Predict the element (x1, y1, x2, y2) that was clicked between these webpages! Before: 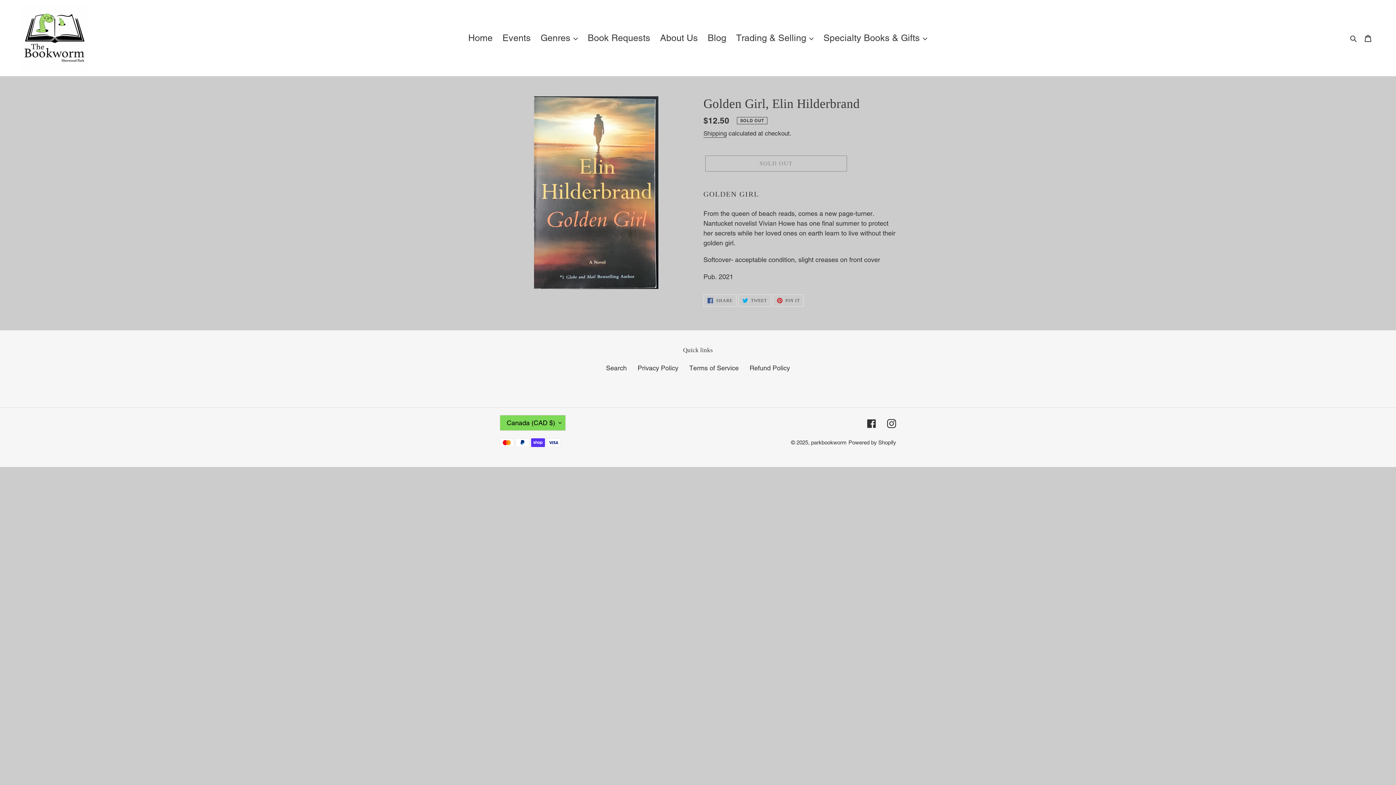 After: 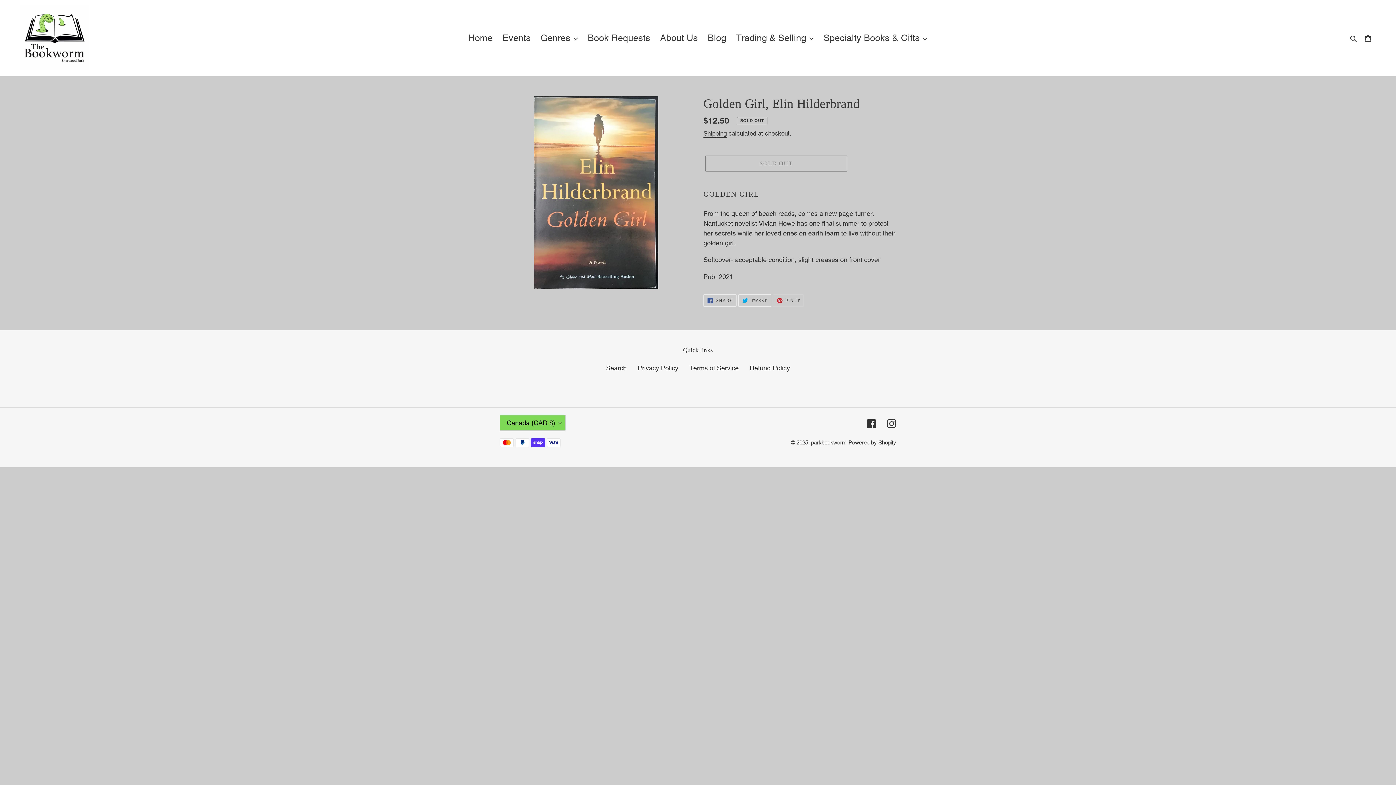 Action: label:  PIN IT
PIN ON PINTEREST bbox: (772, 294, 804, 306)